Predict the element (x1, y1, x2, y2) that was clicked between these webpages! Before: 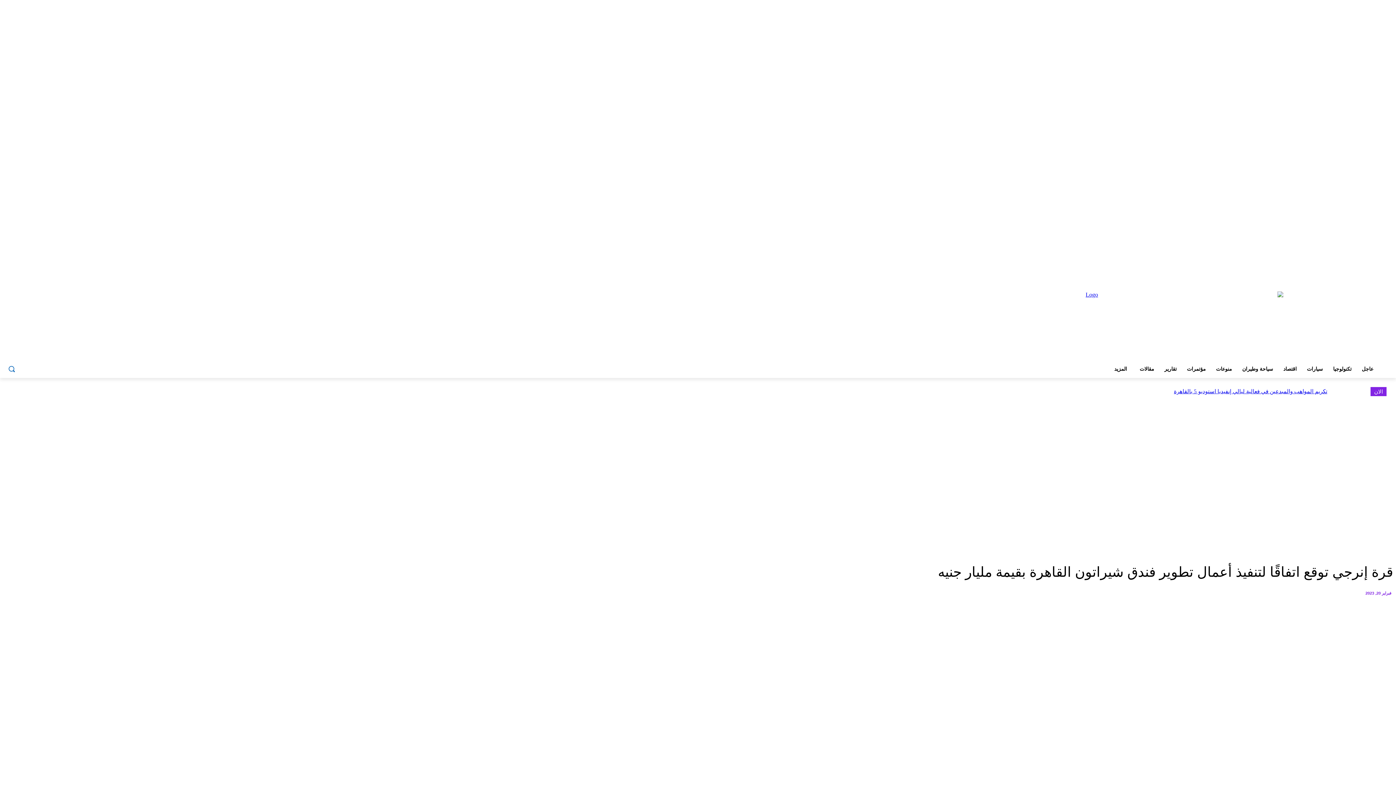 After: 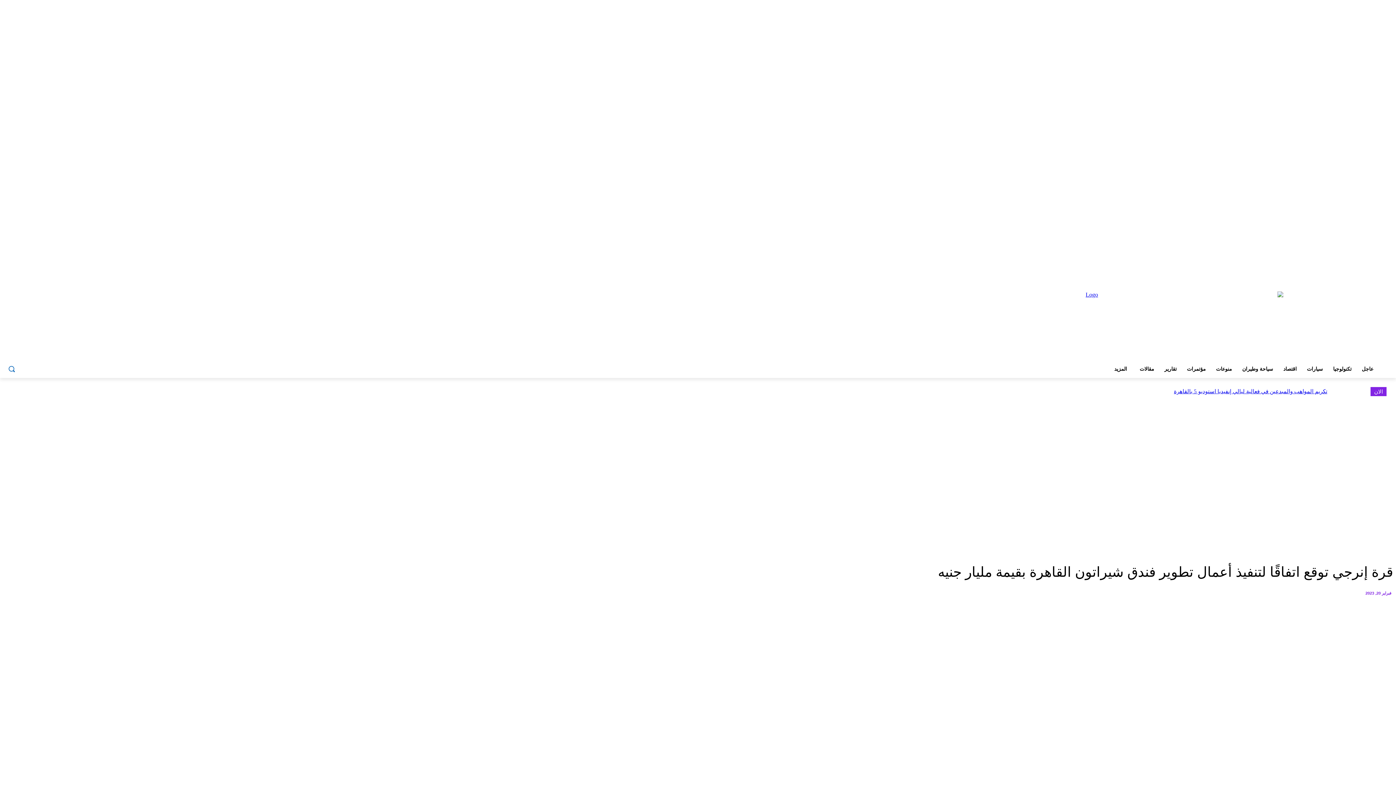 Action: label: Search bbox: (2, 360, 20, 377)